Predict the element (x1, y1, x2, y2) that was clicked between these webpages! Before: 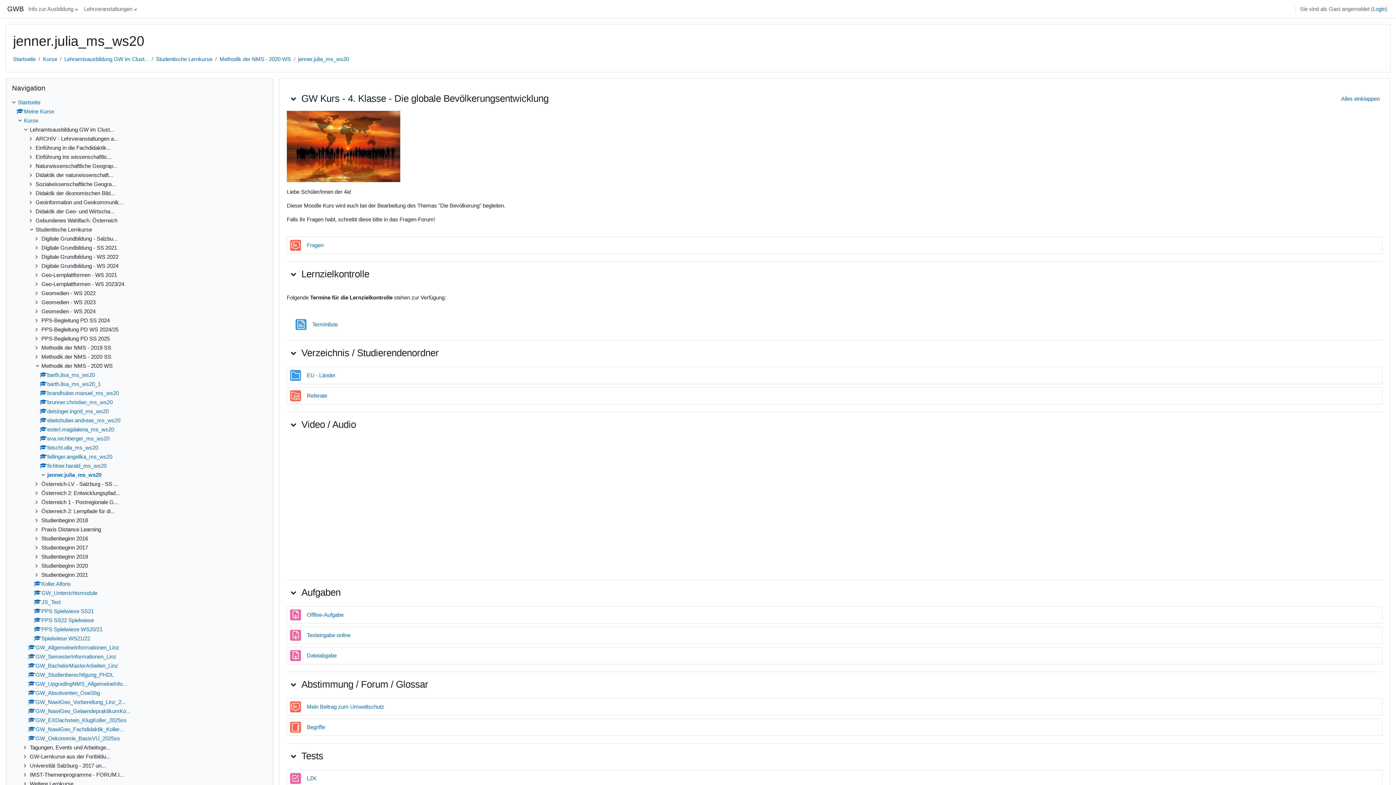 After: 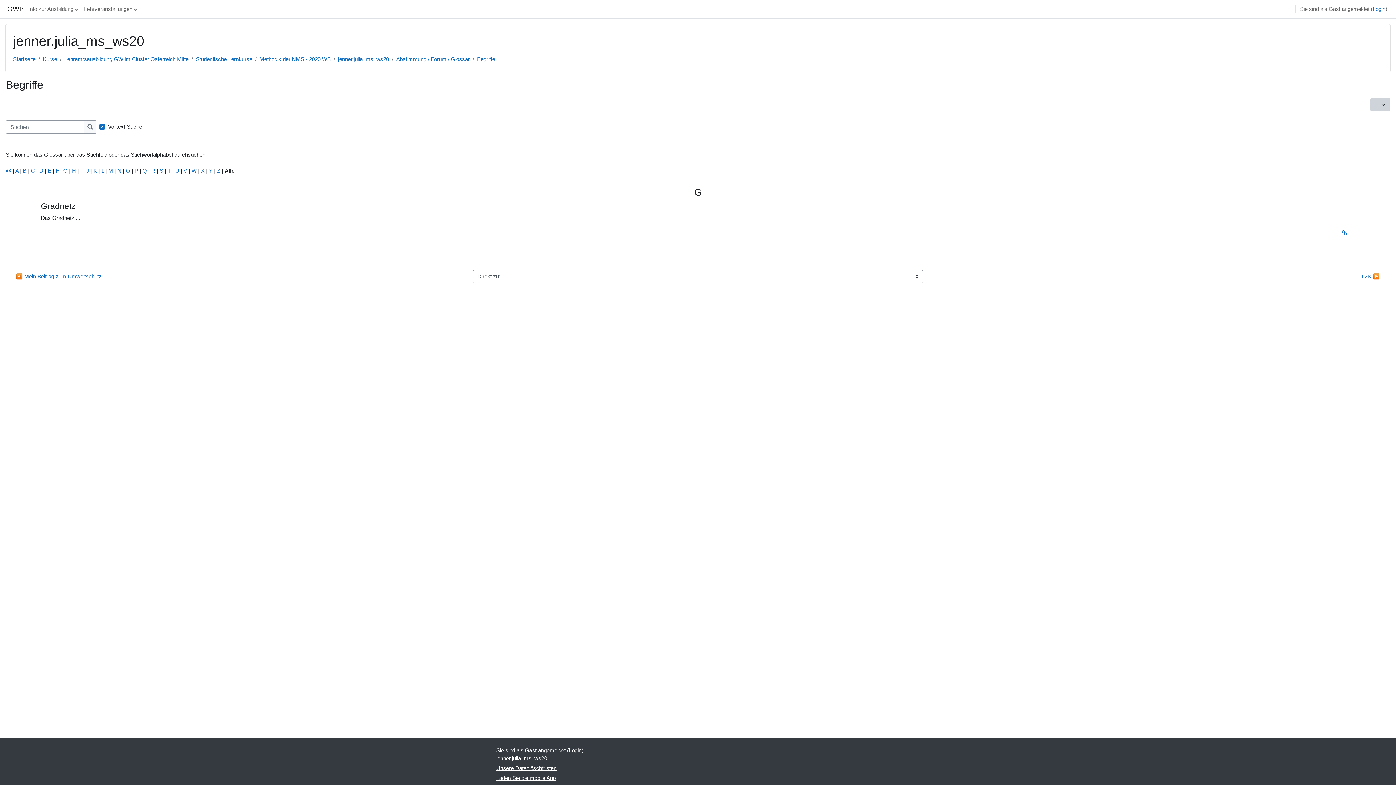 Action: label: Begriffe
Glossar bbox: (306, 724, 325, 730)